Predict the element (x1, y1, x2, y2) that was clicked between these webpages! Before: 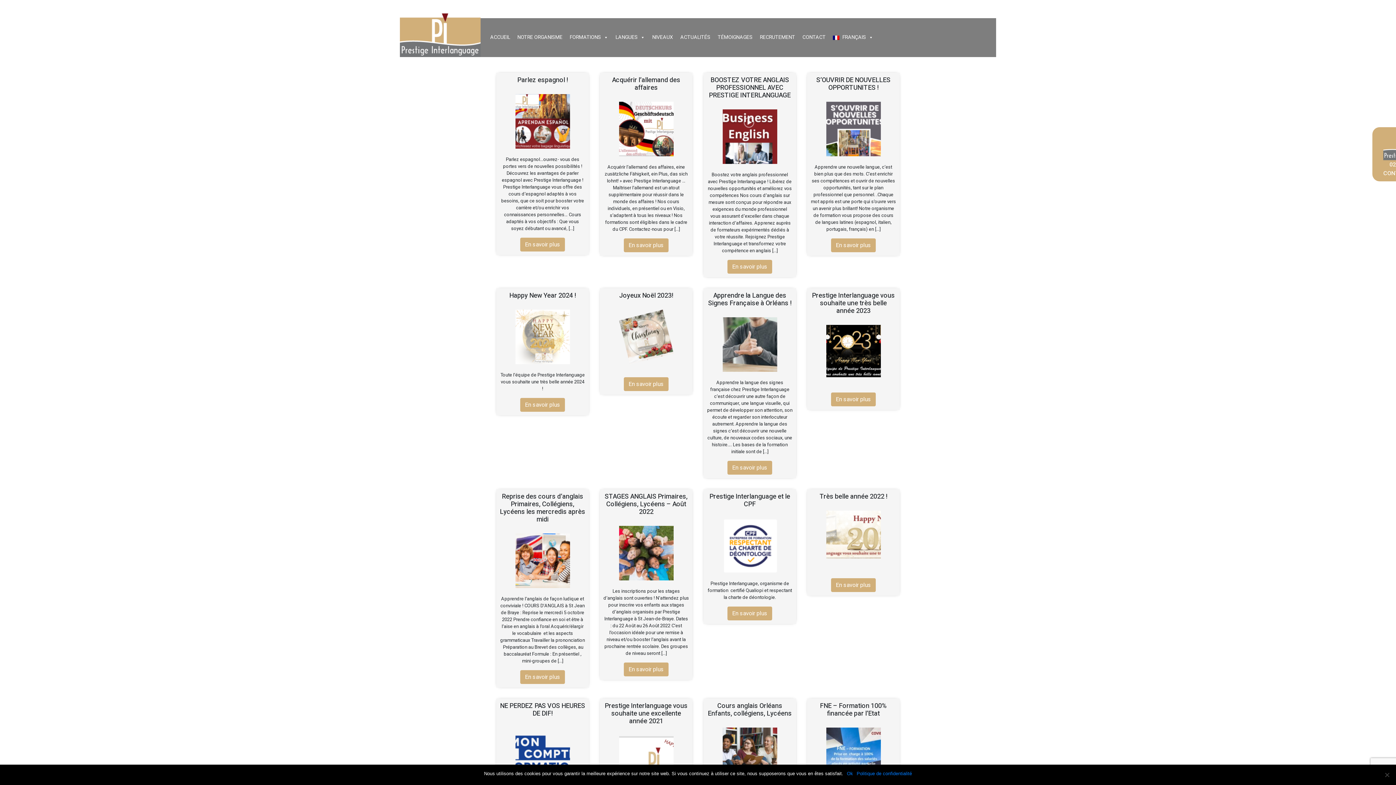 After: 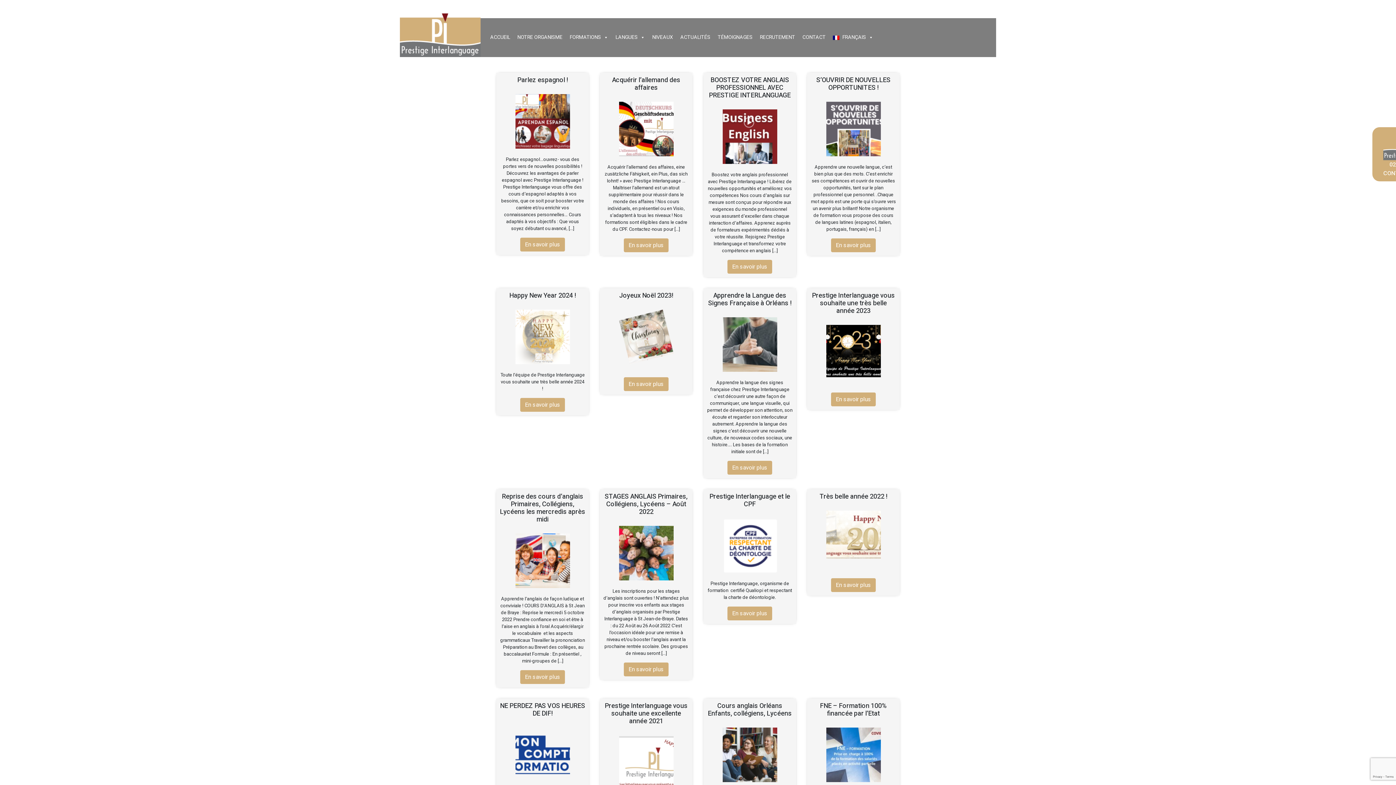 Action: label: Ok bbox: (847, 770, 853, 777)